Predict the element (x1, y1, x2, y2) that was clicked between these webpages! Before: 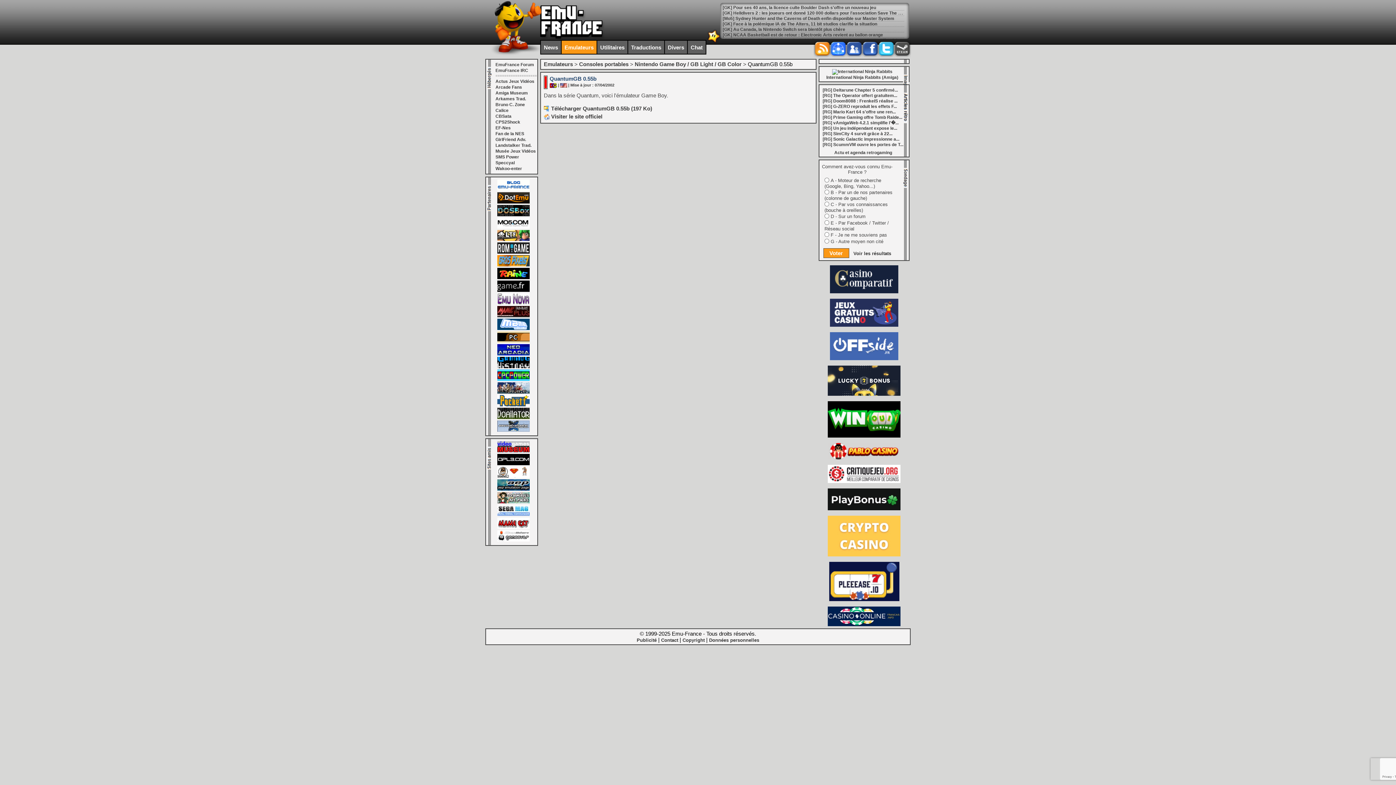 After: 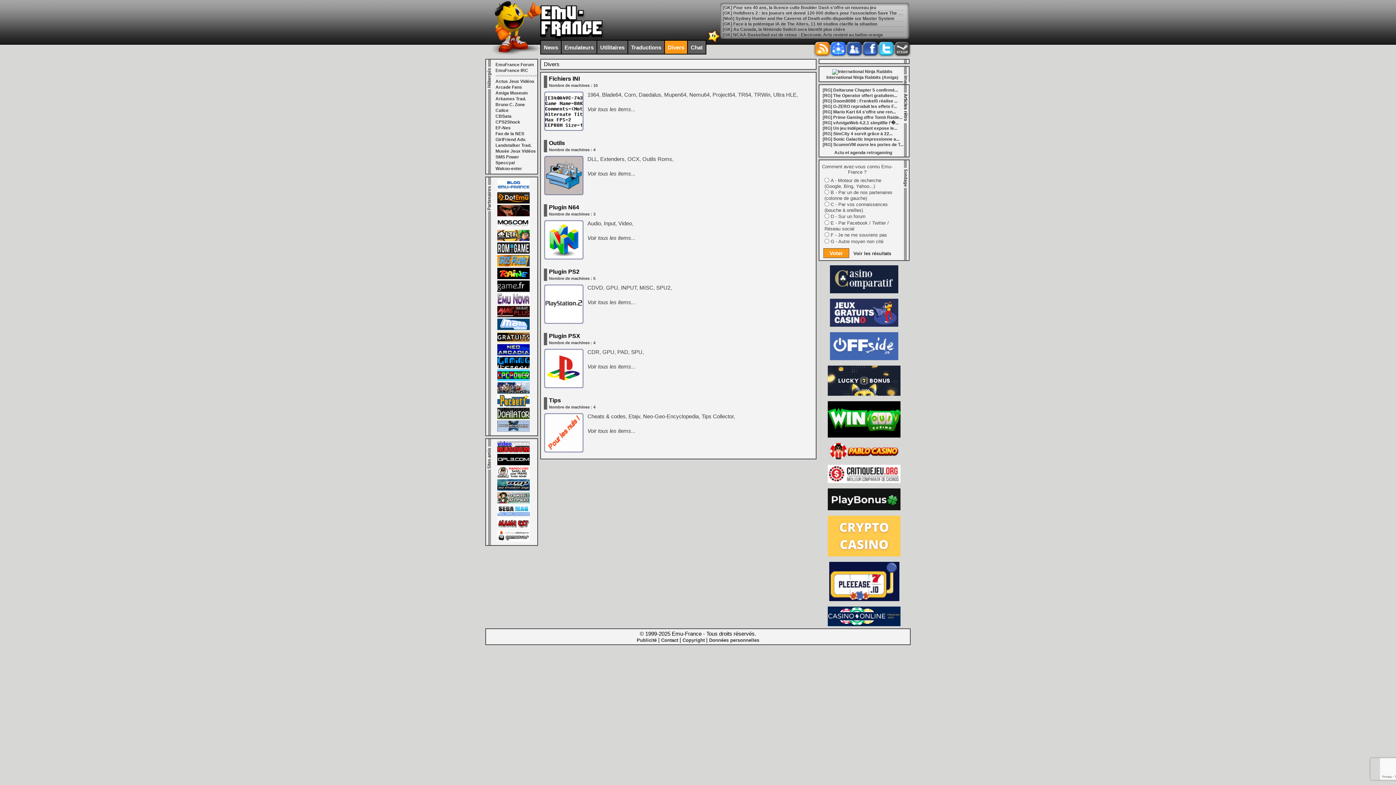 Action: label: Divers bbox: (668, 44, 684, 50)